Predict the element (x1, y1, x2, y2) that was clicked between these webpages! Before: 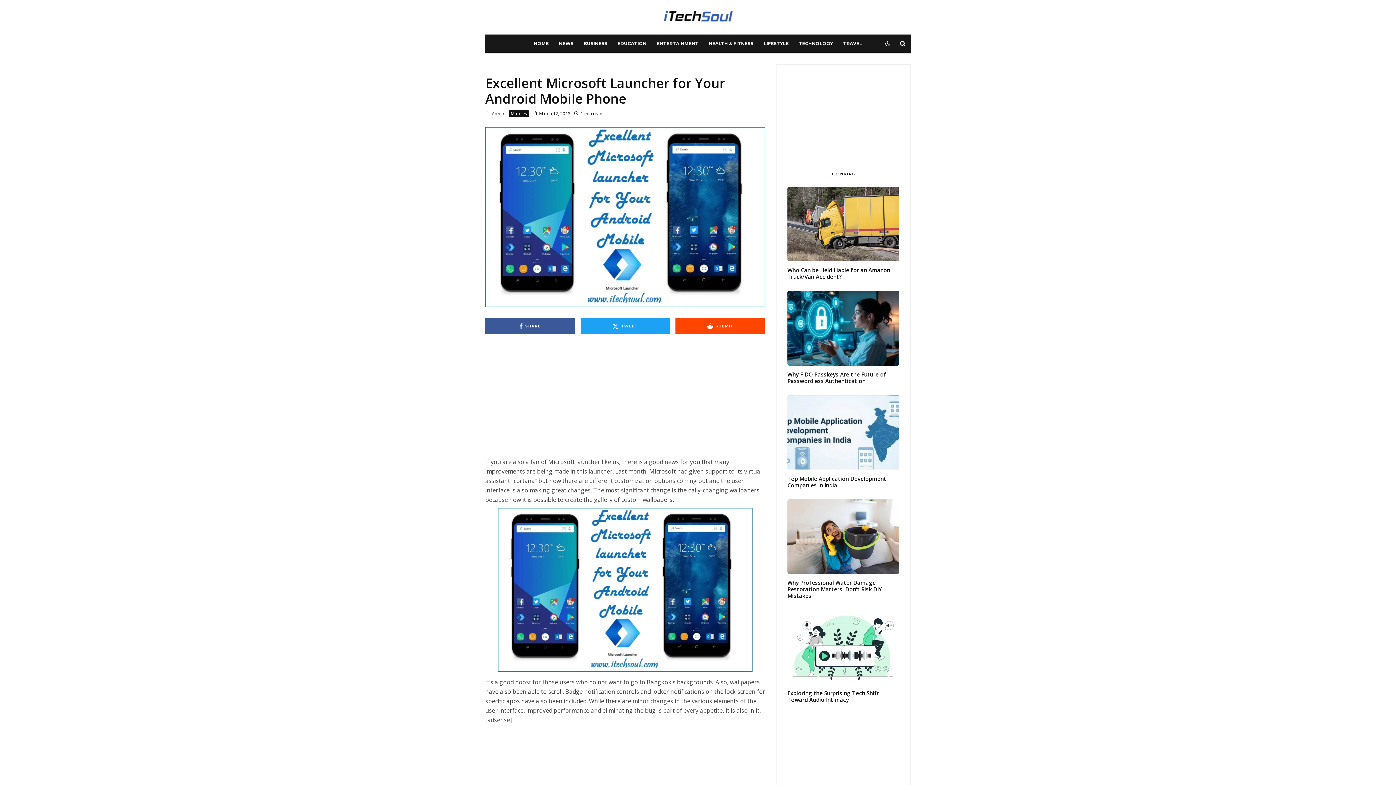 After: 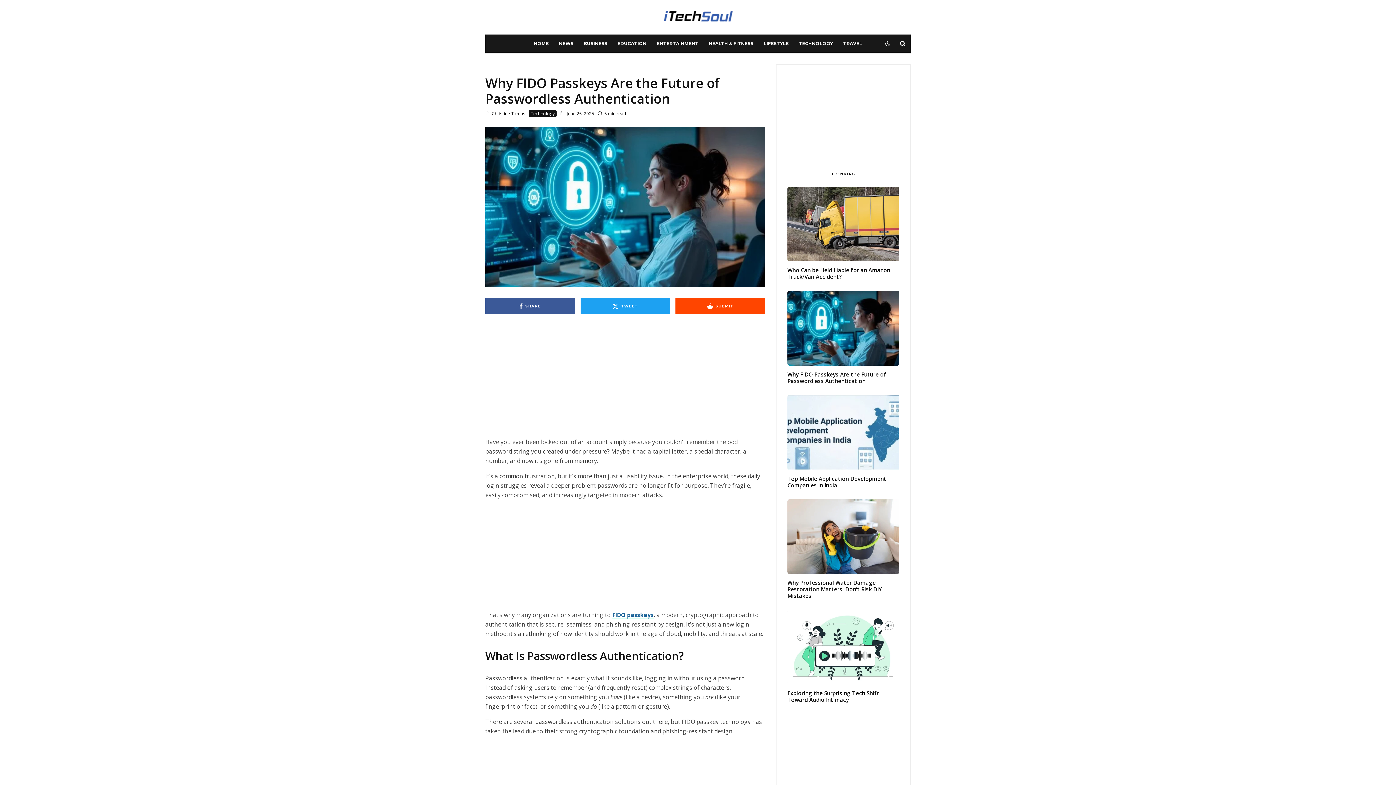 Action: label: Why FIDO Passkeys Are the Future of Passwordless Authentication  bbox: (787, 371, 899, 384)